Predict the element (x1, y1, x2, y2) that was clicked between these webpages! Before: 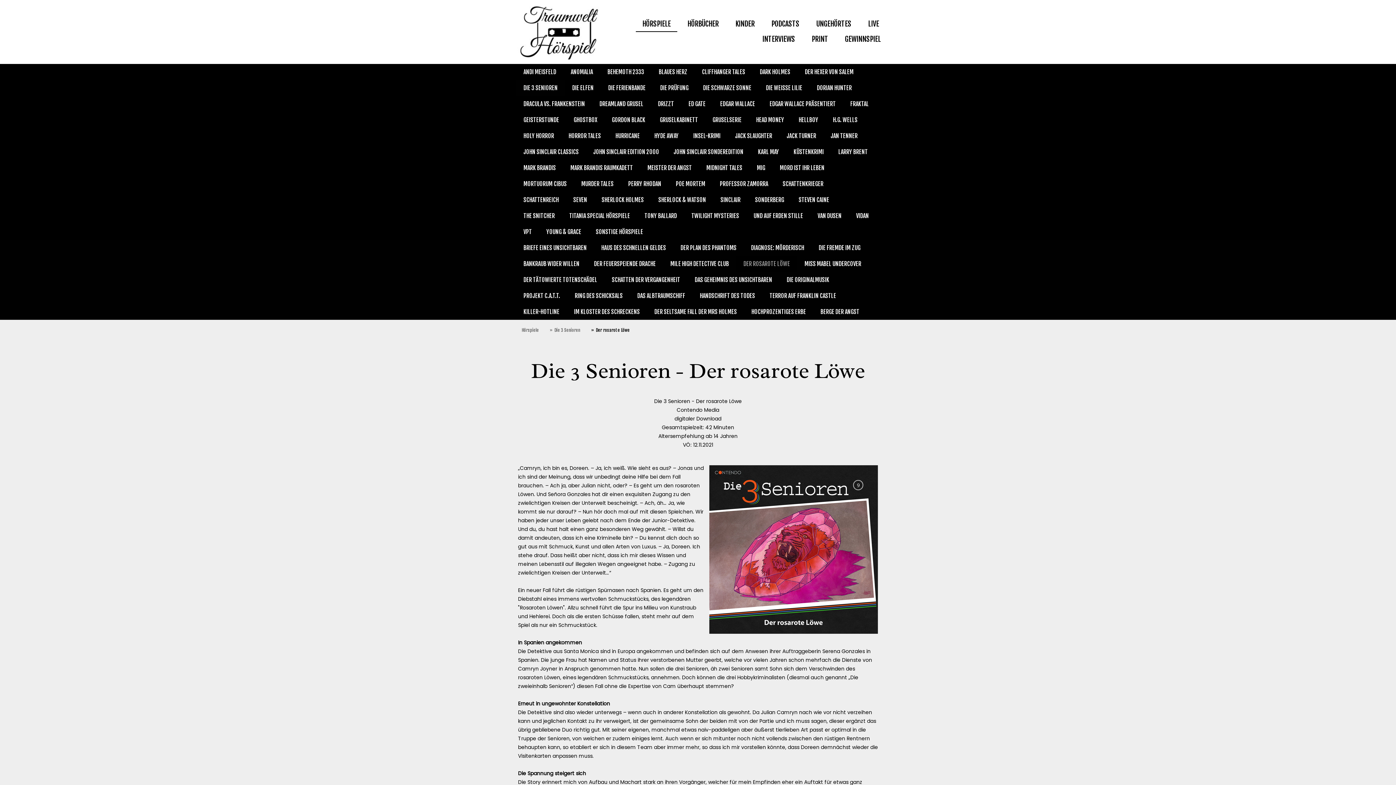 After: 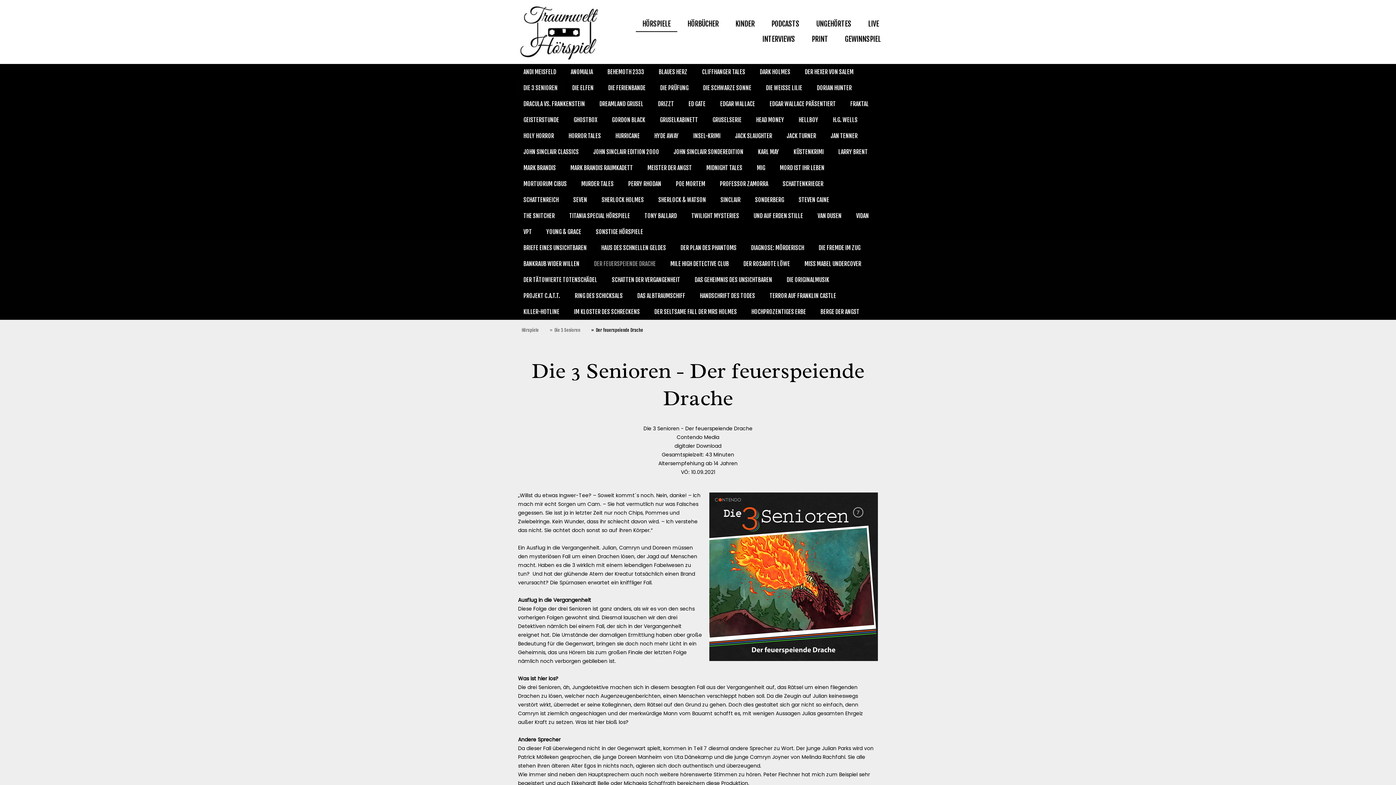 Action: bbox: (586, 256, 663, 272) label: DER FEUERSPEIENDE DRACHE